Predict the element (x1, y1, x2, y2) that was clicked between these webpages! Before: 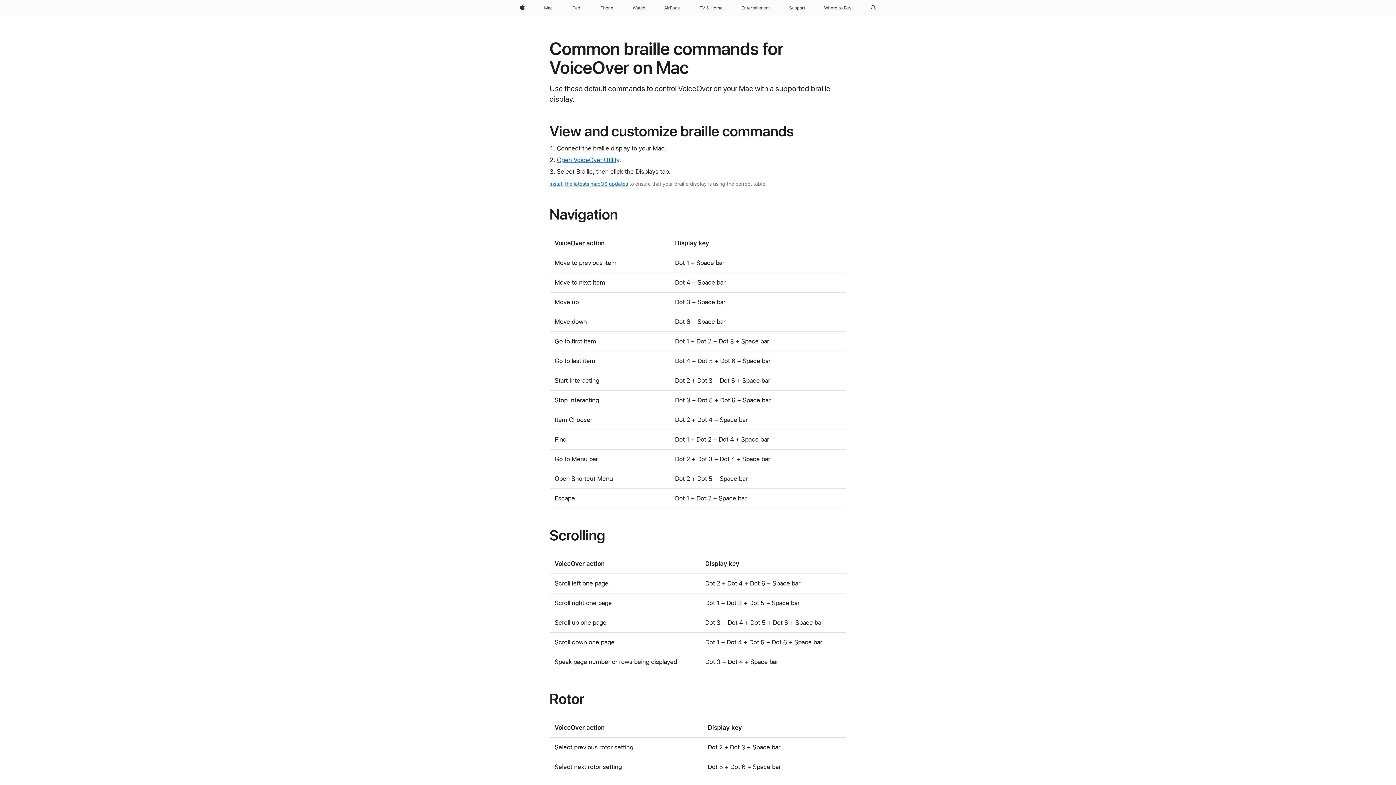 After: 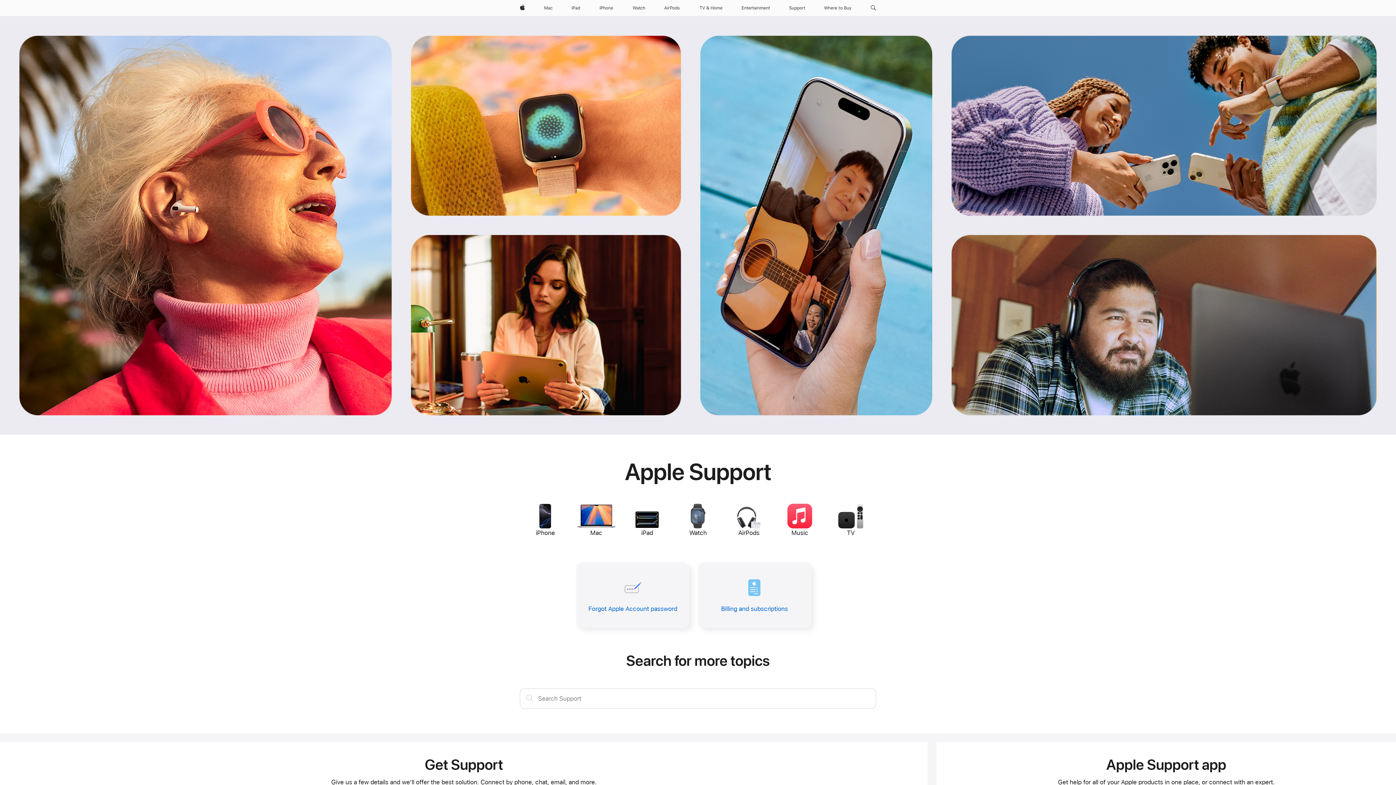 Action: label: Support bbox: (786, 0, 808, 16)